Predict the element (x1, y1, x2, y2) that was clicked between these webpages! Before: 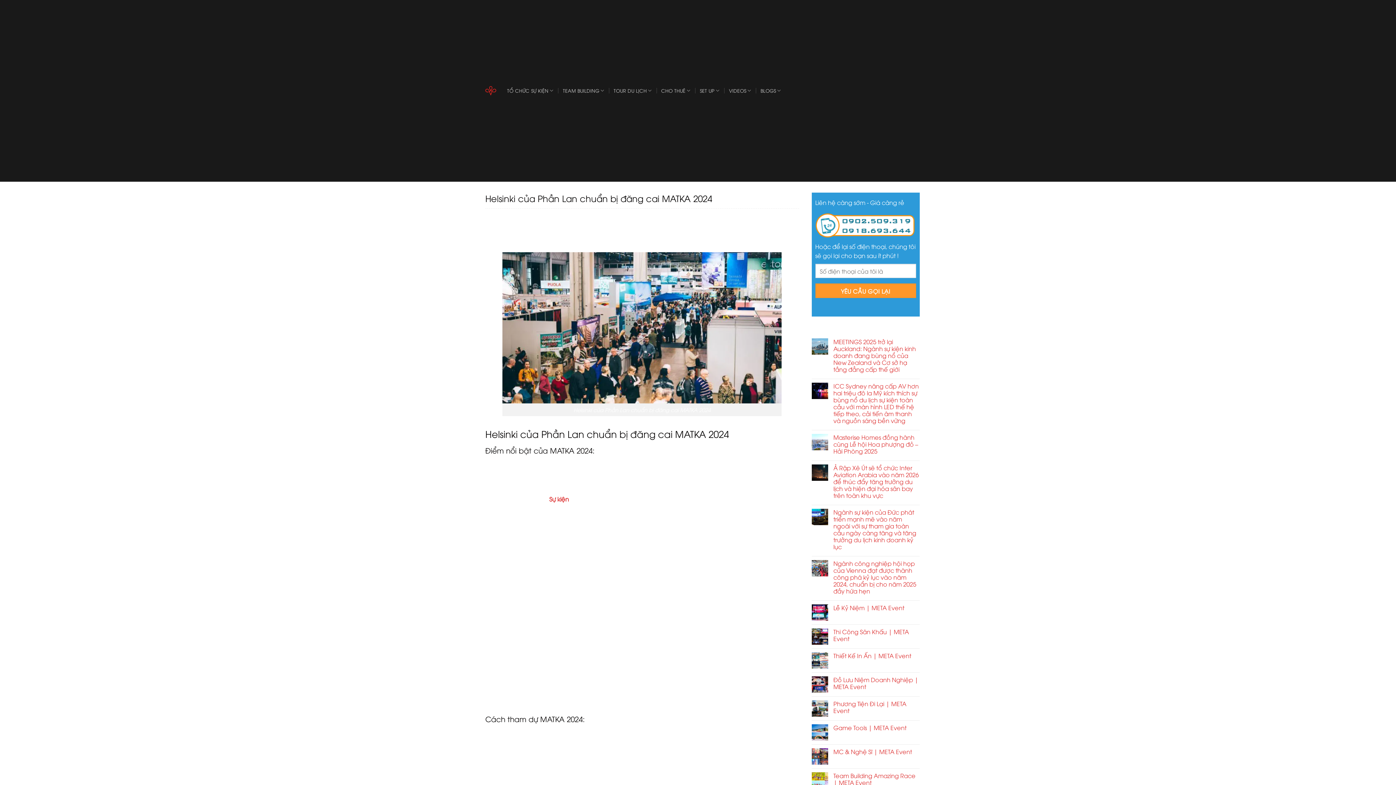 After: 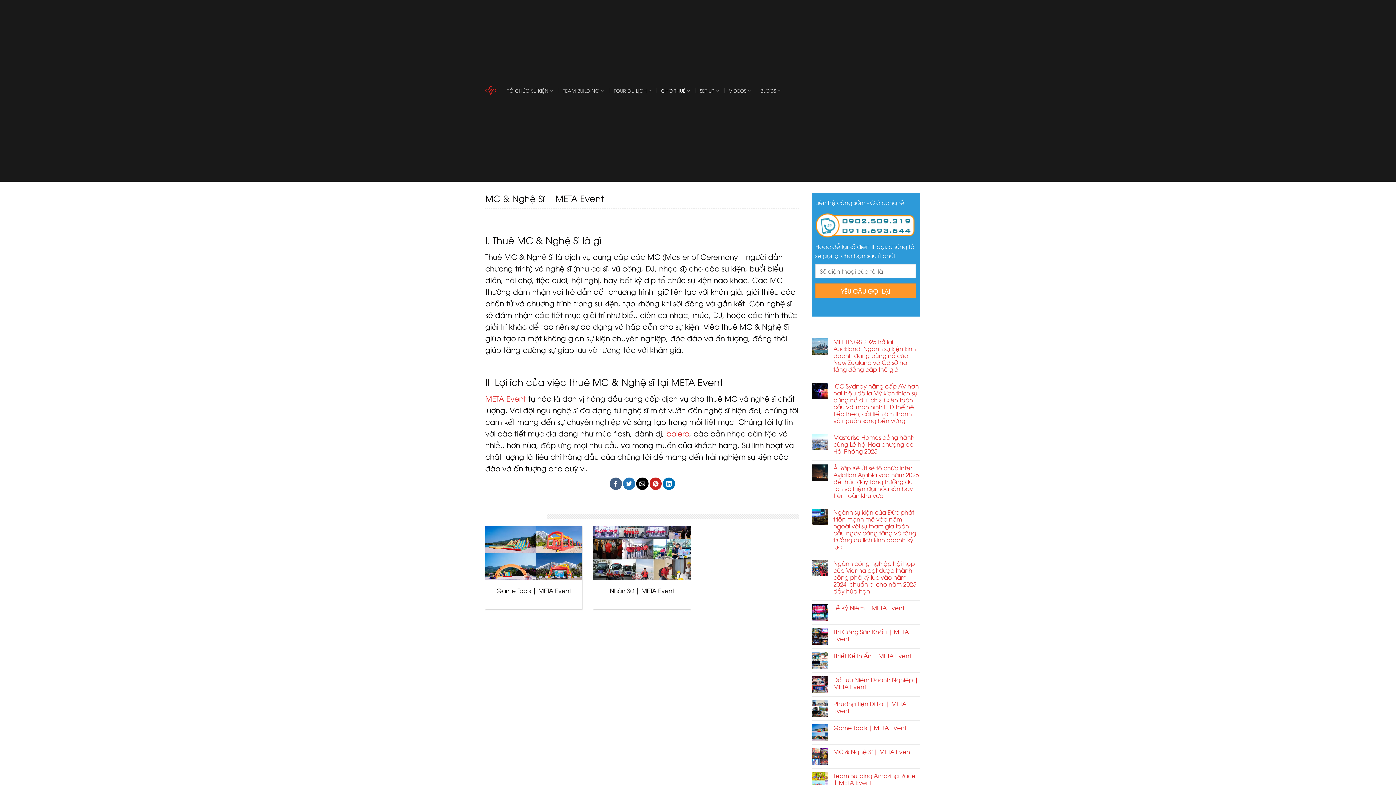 Action: bbox: (833, 748, 920, 755) label: MC & Nghệ Sĩ | META Event